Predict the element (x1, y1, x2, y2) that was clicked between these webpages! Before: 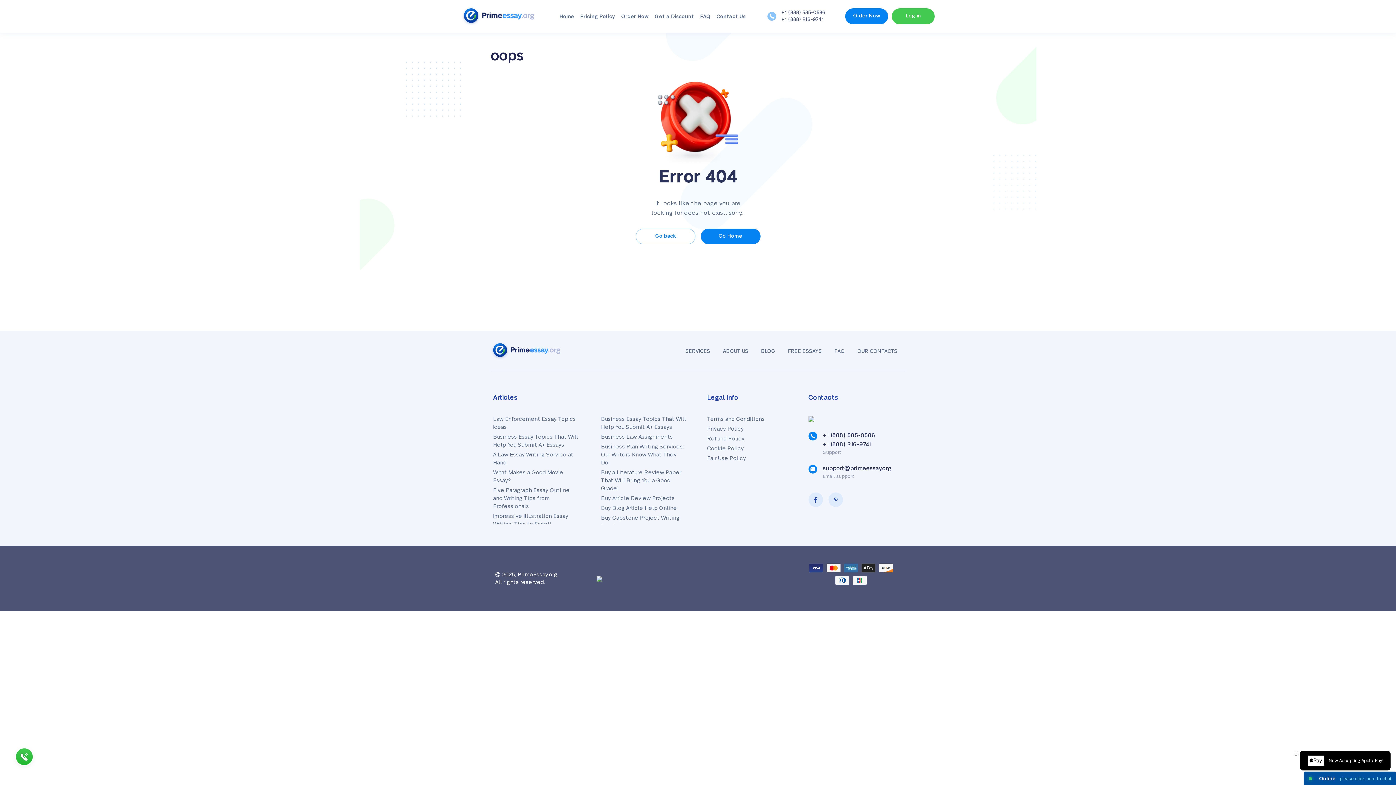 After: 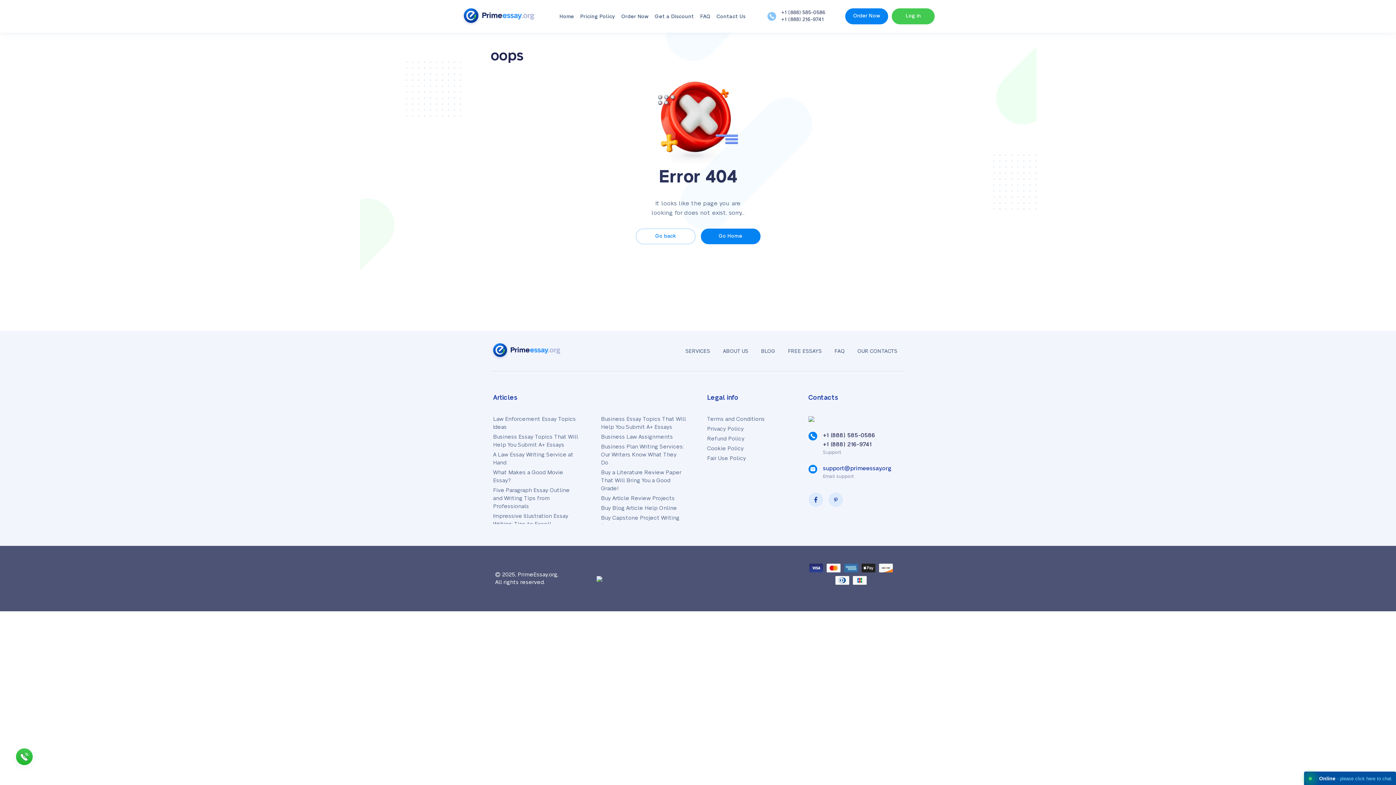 Action: label: support@primeessay.org bbox: (823, 464, 903, 473)